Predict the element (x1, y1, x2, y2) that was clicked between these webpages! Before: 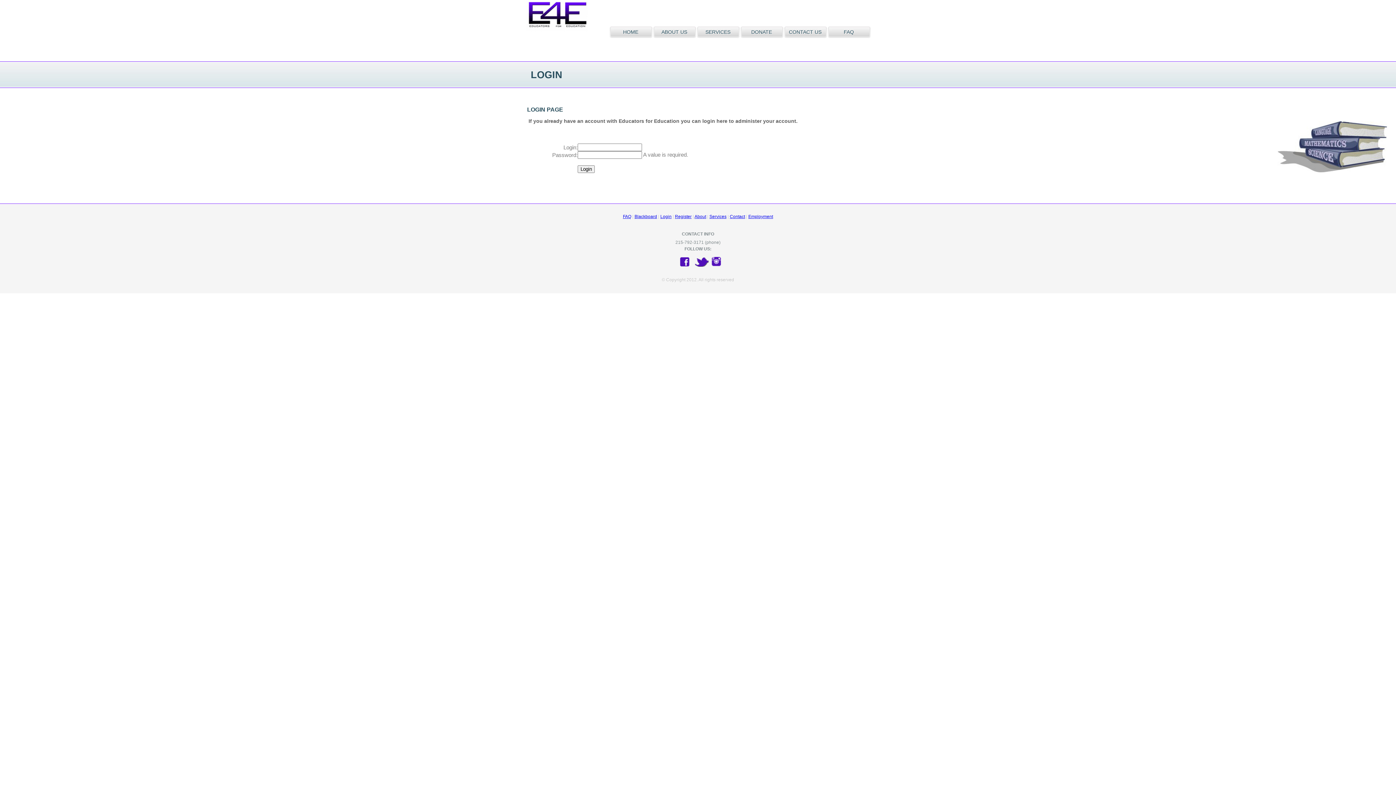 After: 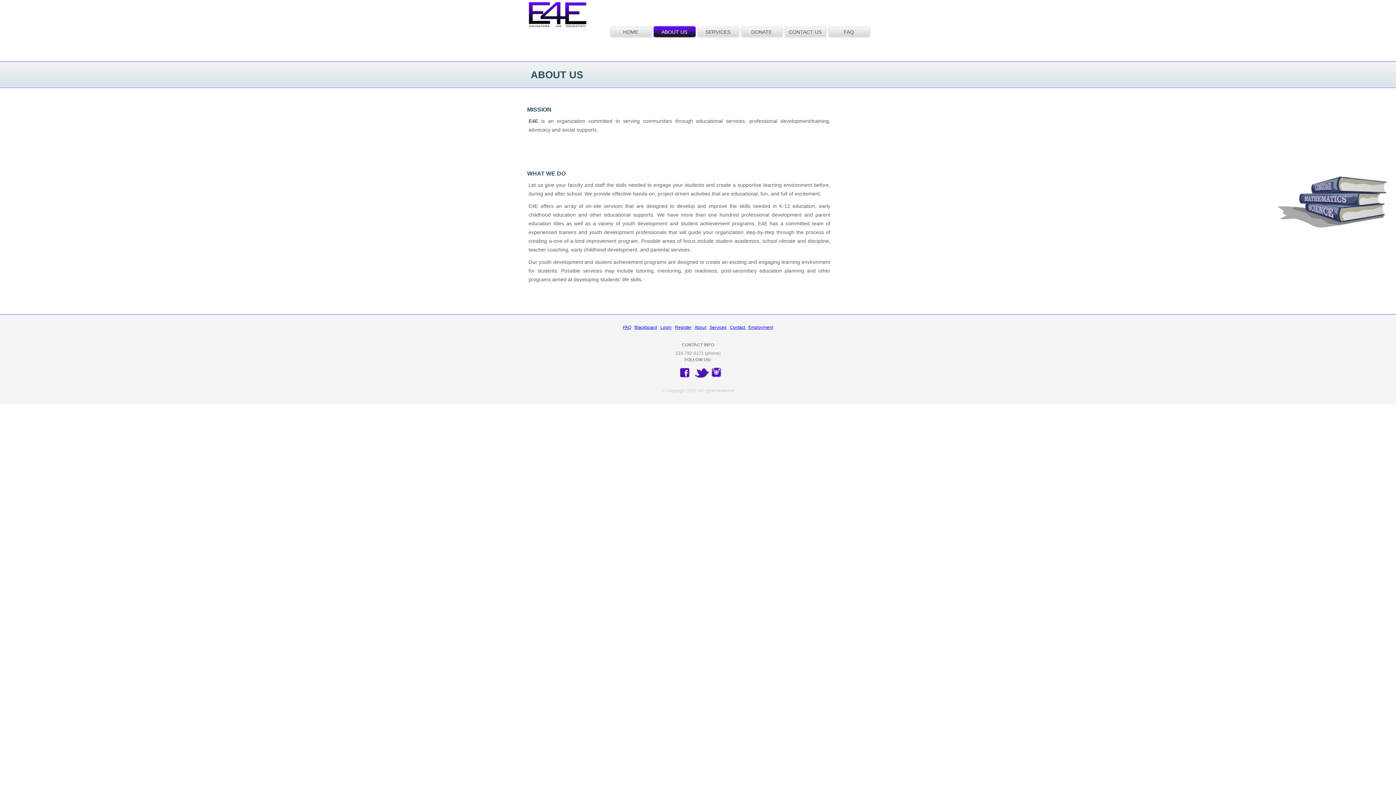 Action: bbox: (694, 214, 706, 219) label: About